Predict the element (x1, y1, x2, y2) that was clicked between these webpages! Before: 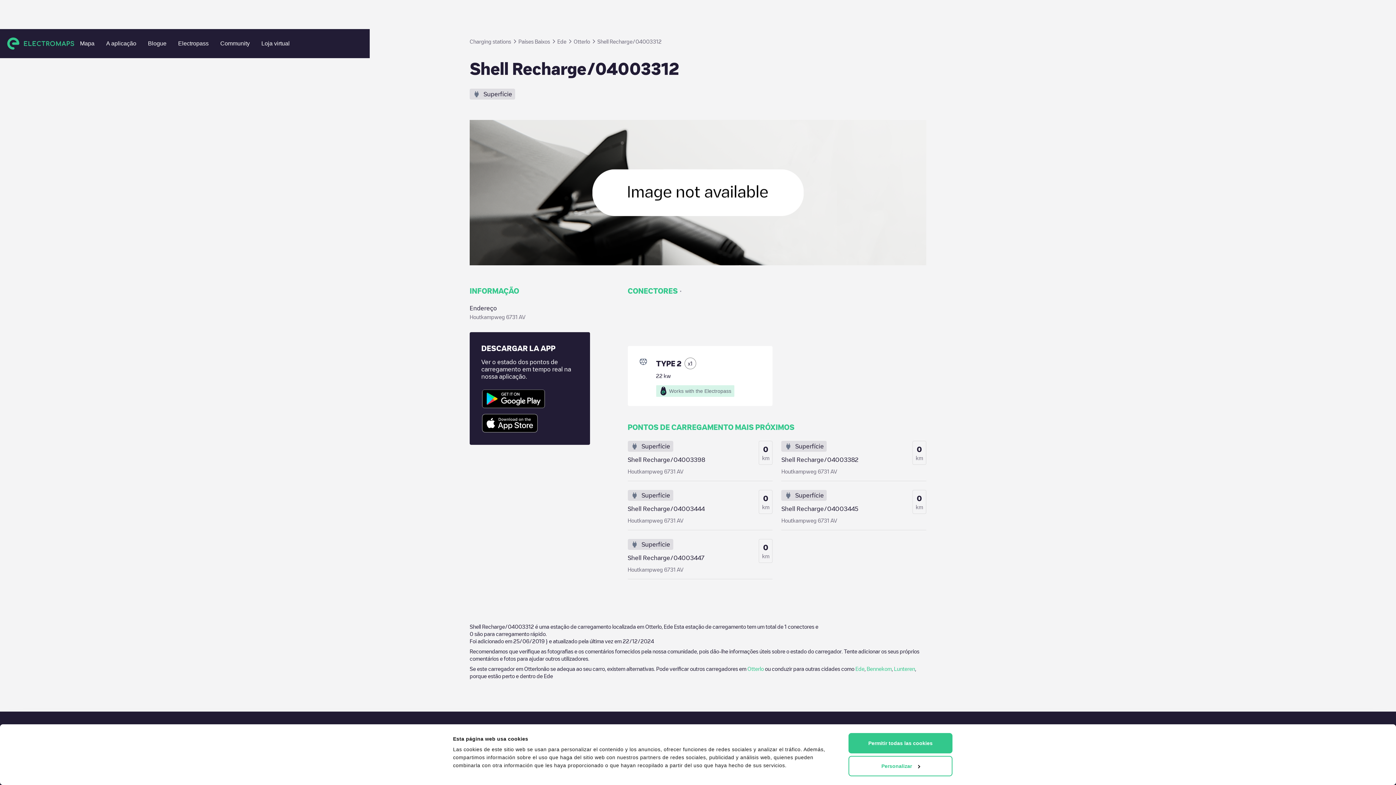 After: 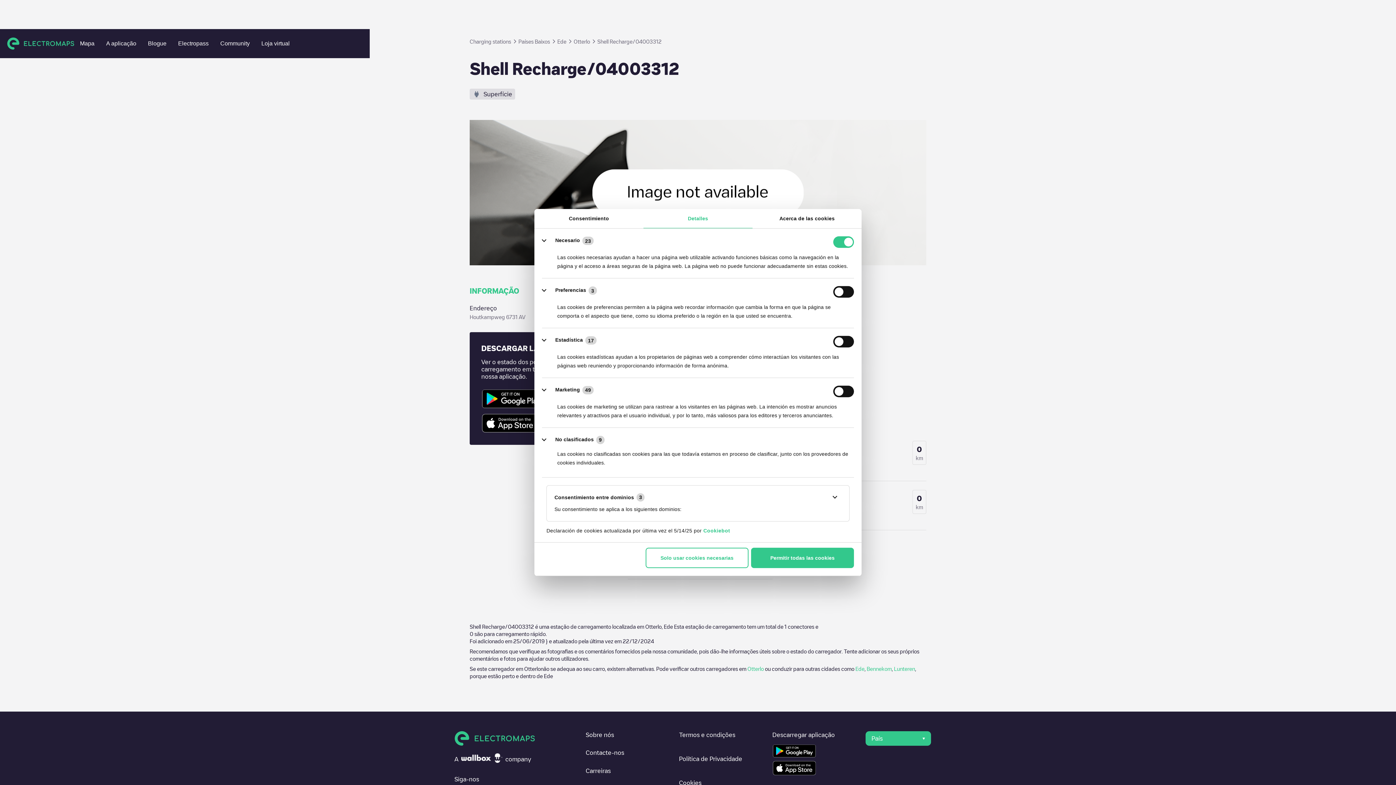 Action: bbox: (848, 756, 952, 776) label: Personalizar